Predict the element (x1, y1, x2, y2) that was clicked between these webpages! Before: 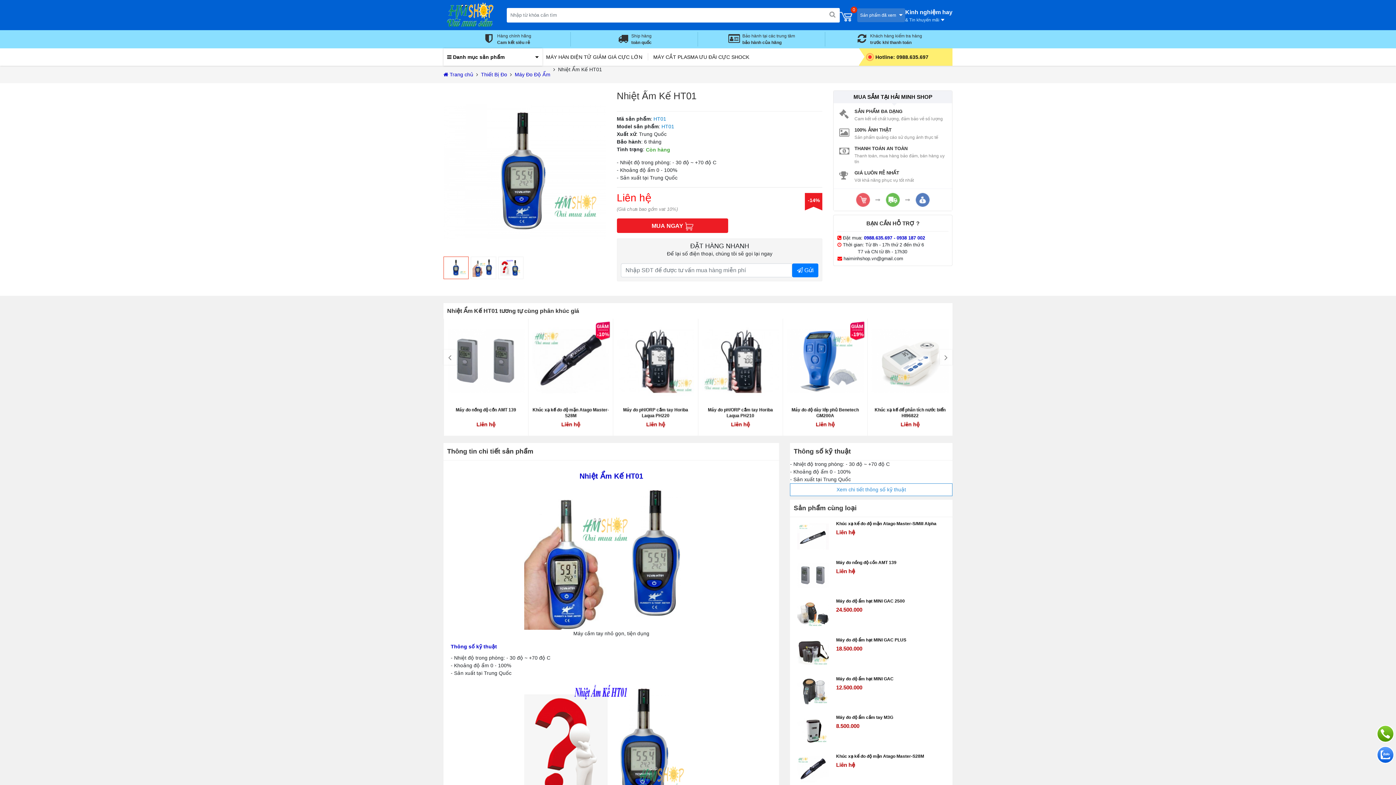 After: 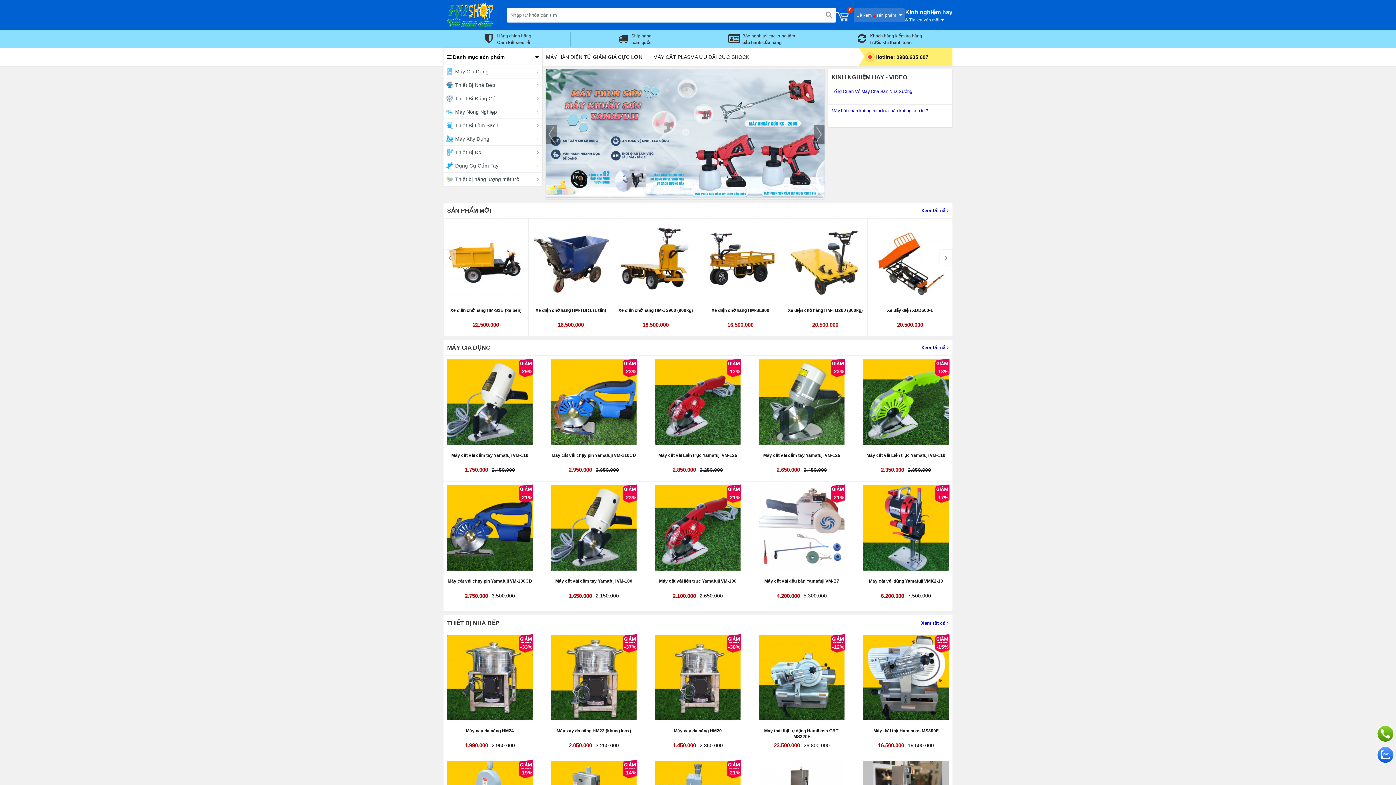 Action: bbox: (443, 1, 498, 28)